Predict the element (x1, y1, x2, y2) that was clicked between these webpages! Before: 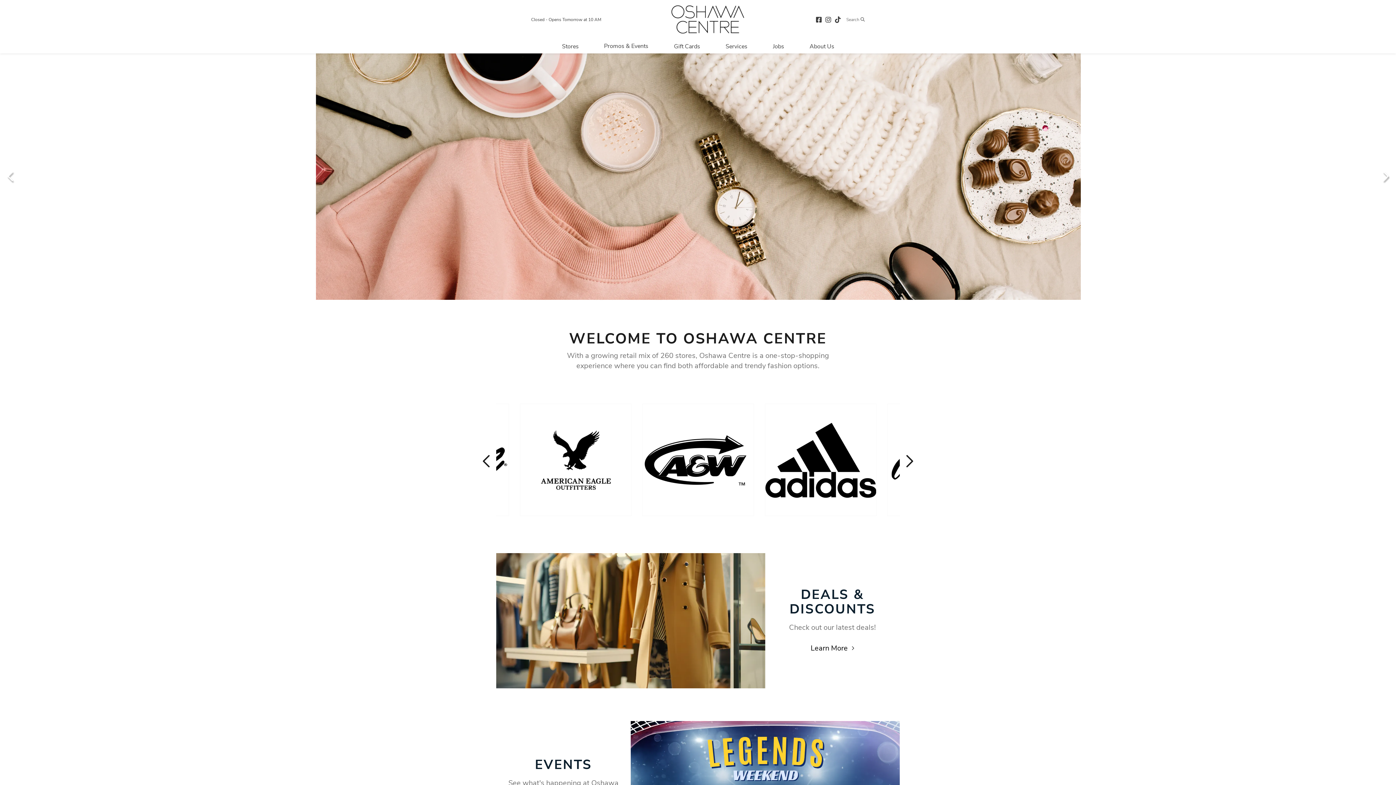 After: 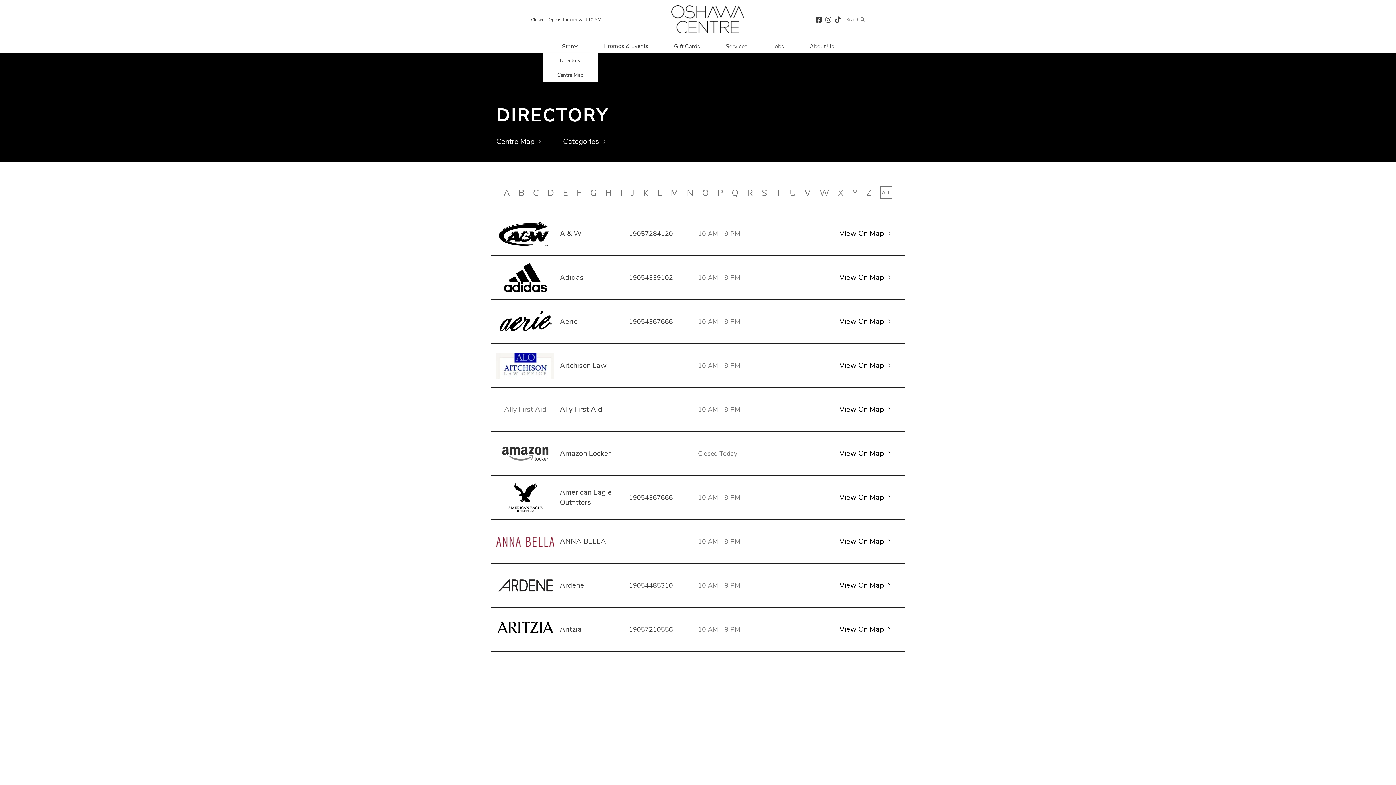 Action: bbox: (549, 42, 591, 50) label: Navigate to menu.stores page